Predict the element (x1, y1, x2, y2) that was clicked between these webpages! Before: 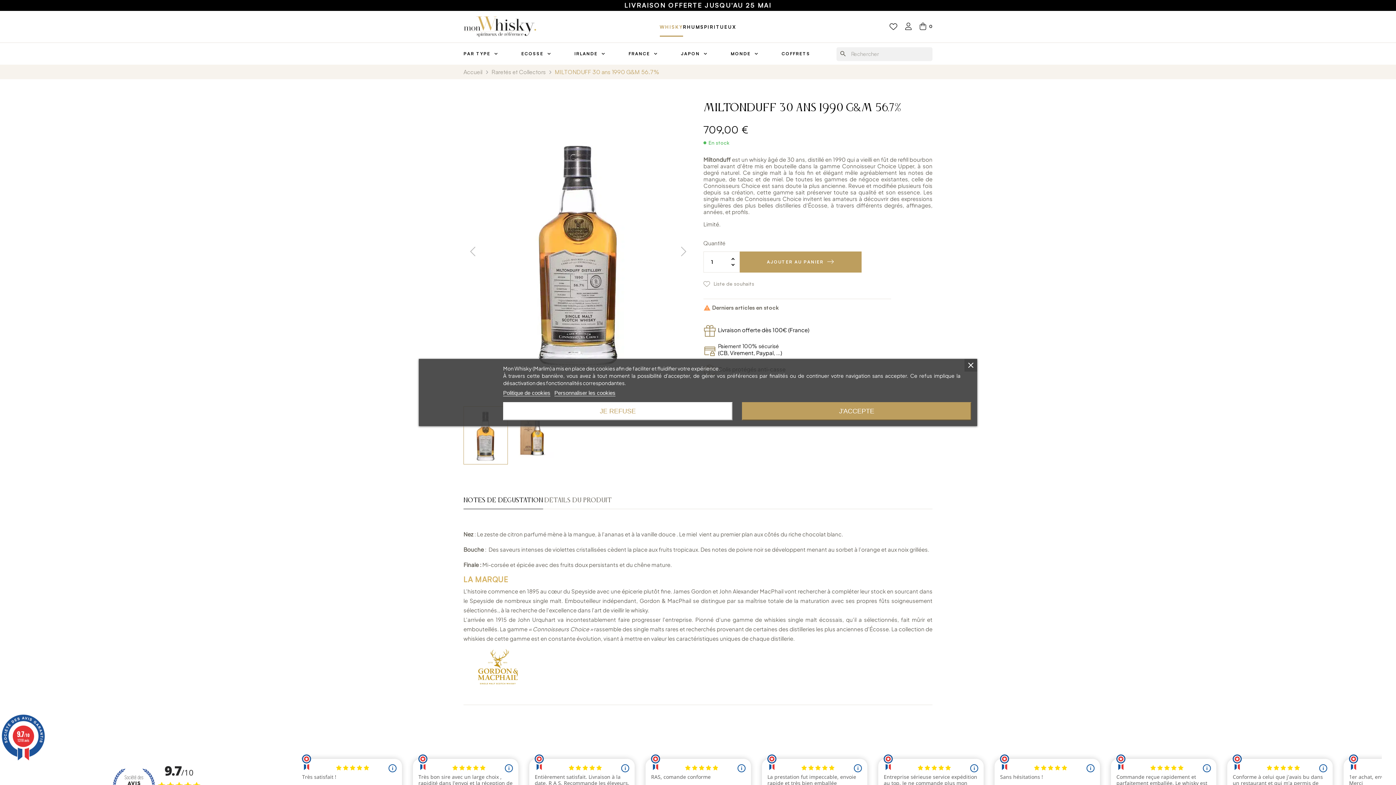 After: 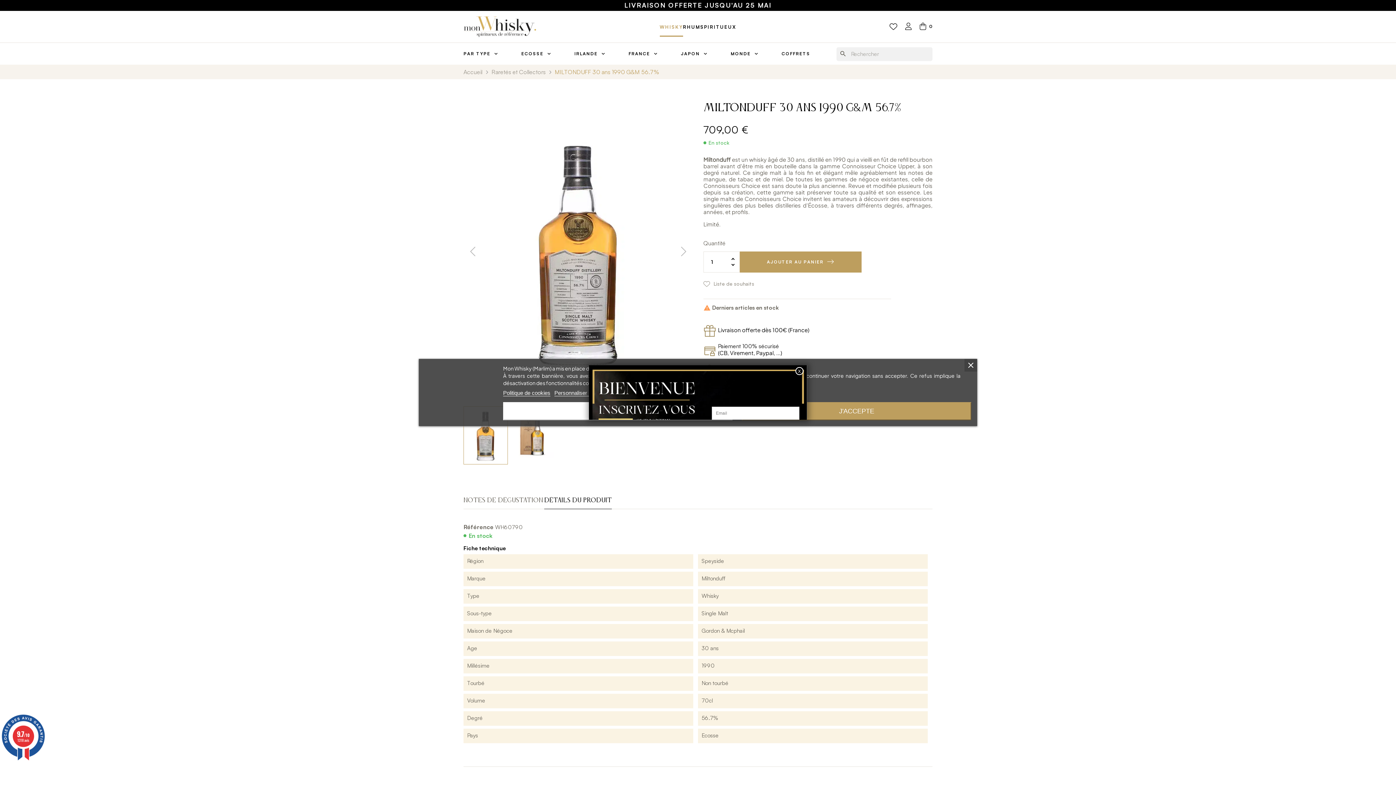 Action: bbox: (544, 496, 612, 509) label: DÉTAILS DU PRODUIT